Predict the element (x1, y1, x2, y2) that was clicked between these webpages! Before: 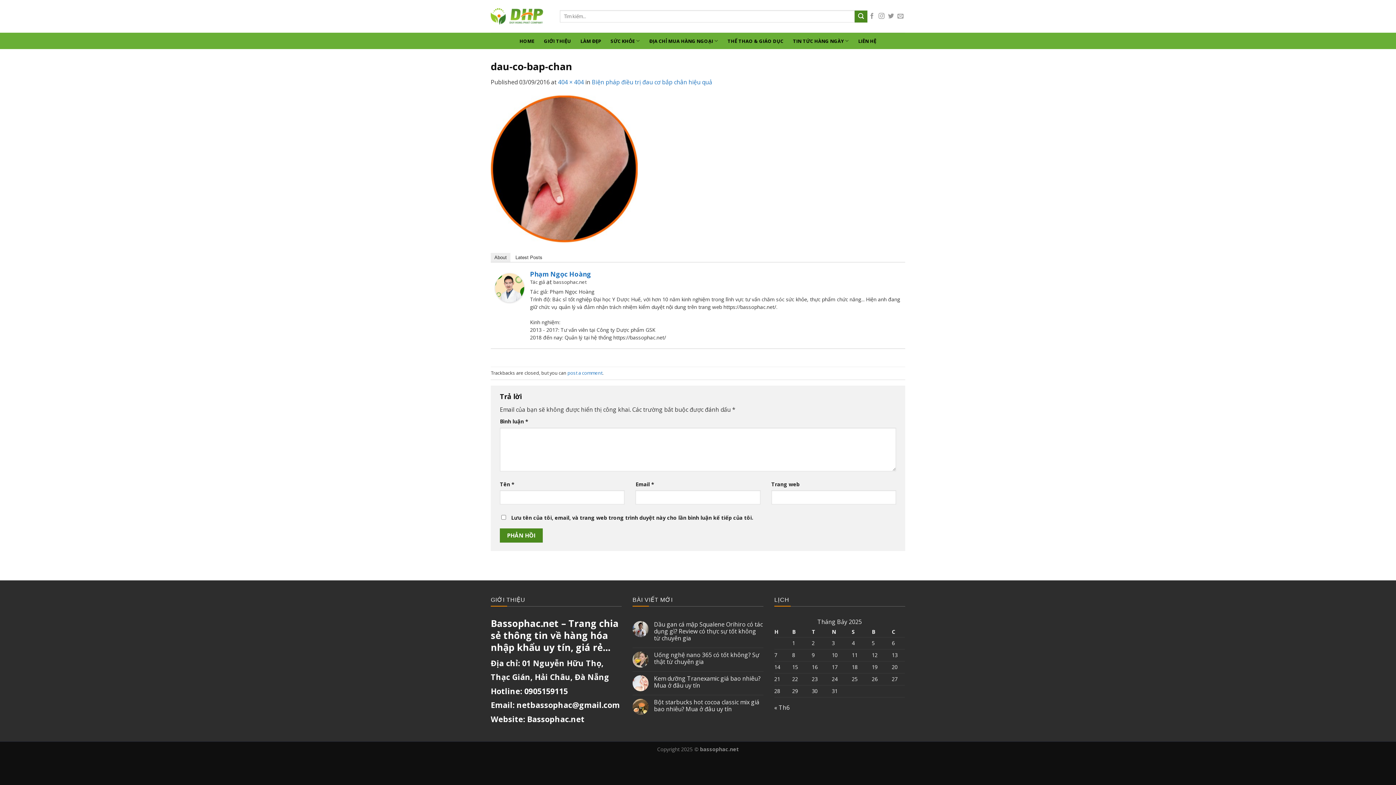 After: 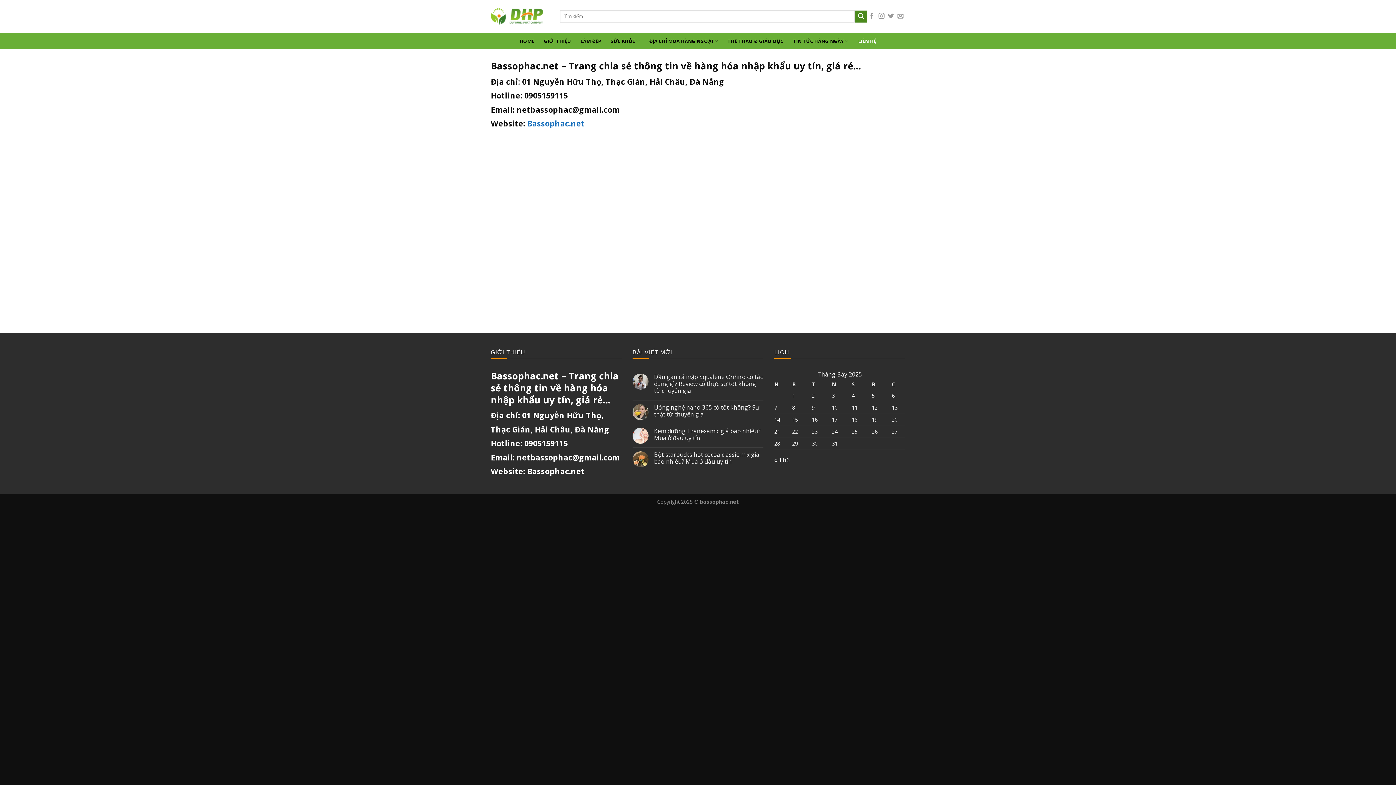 Action: label: LIÊN HỆ bbox: (858, 34, 876, 47)